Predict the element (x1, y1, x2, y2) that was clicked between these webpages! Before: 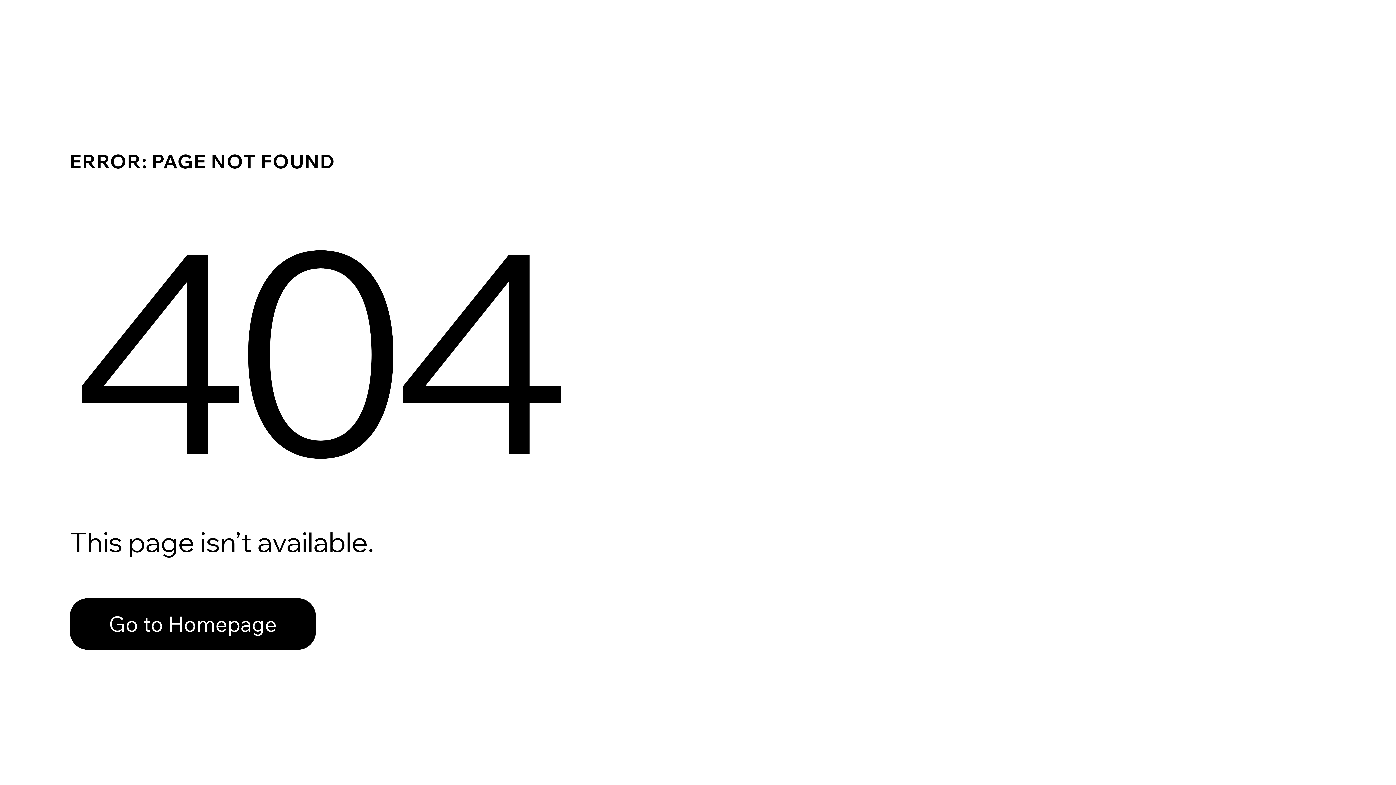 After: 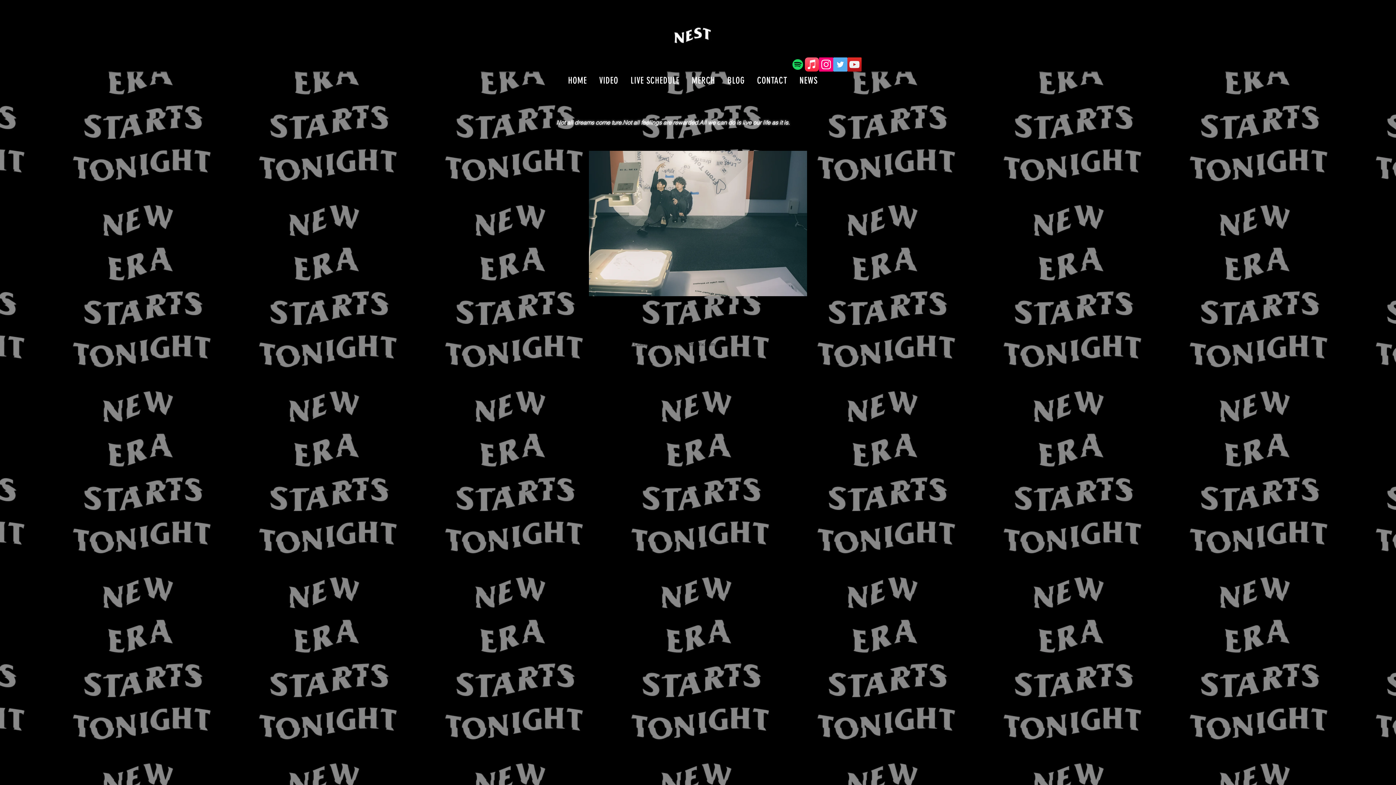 Action: bbox: (69, 582, 768, 659) label: Go to Homepage